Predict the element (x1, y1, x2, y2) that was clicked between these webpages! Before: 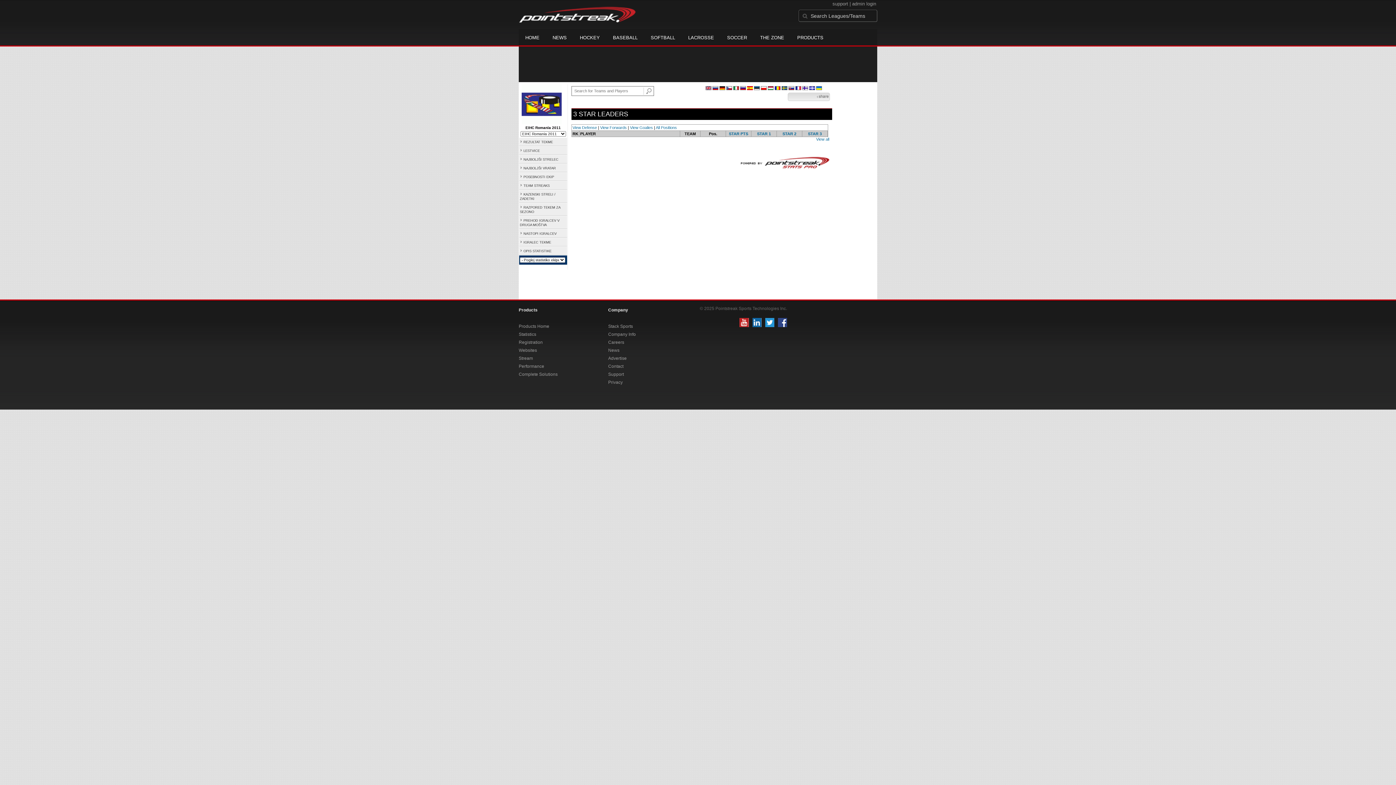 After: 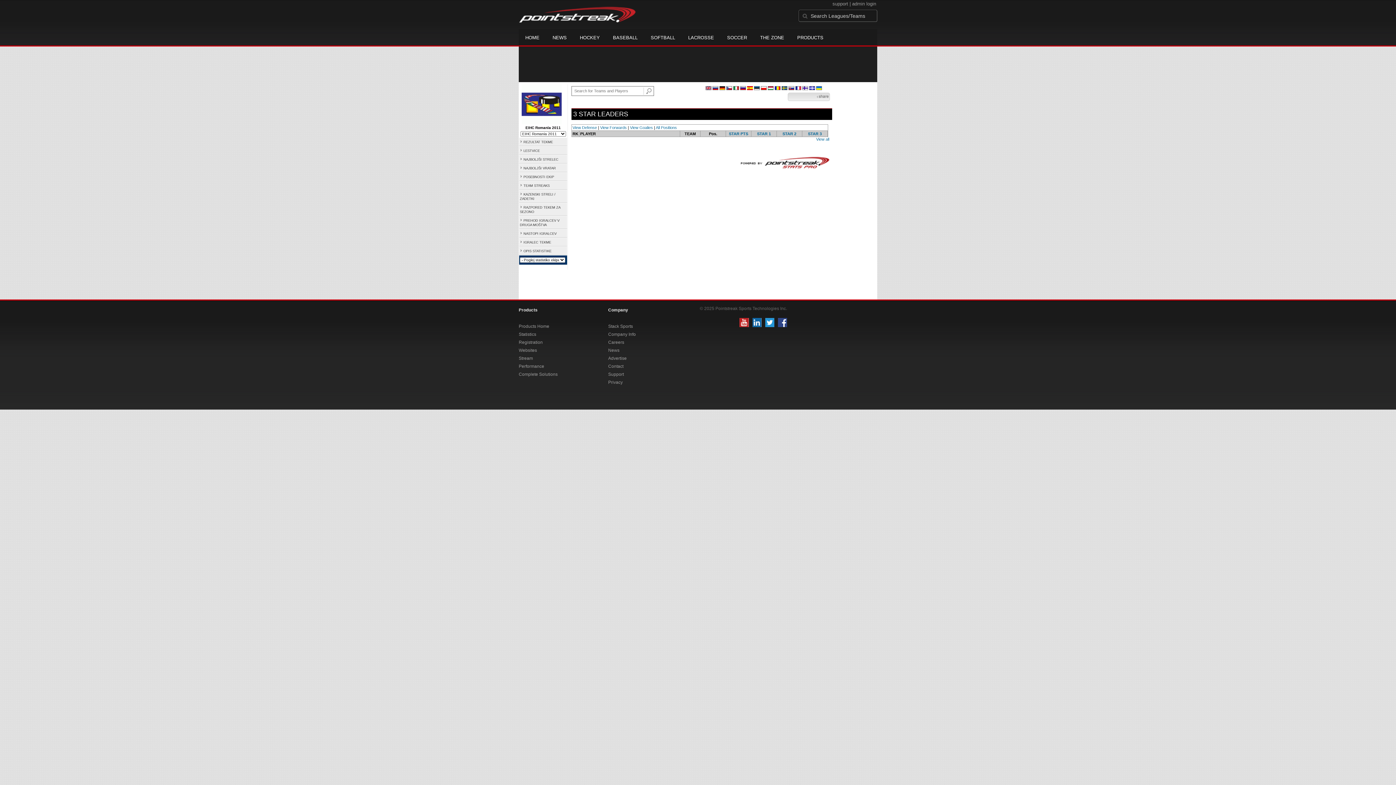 Action: label: STAR 1 bbox: (757, 131, 771, 136)